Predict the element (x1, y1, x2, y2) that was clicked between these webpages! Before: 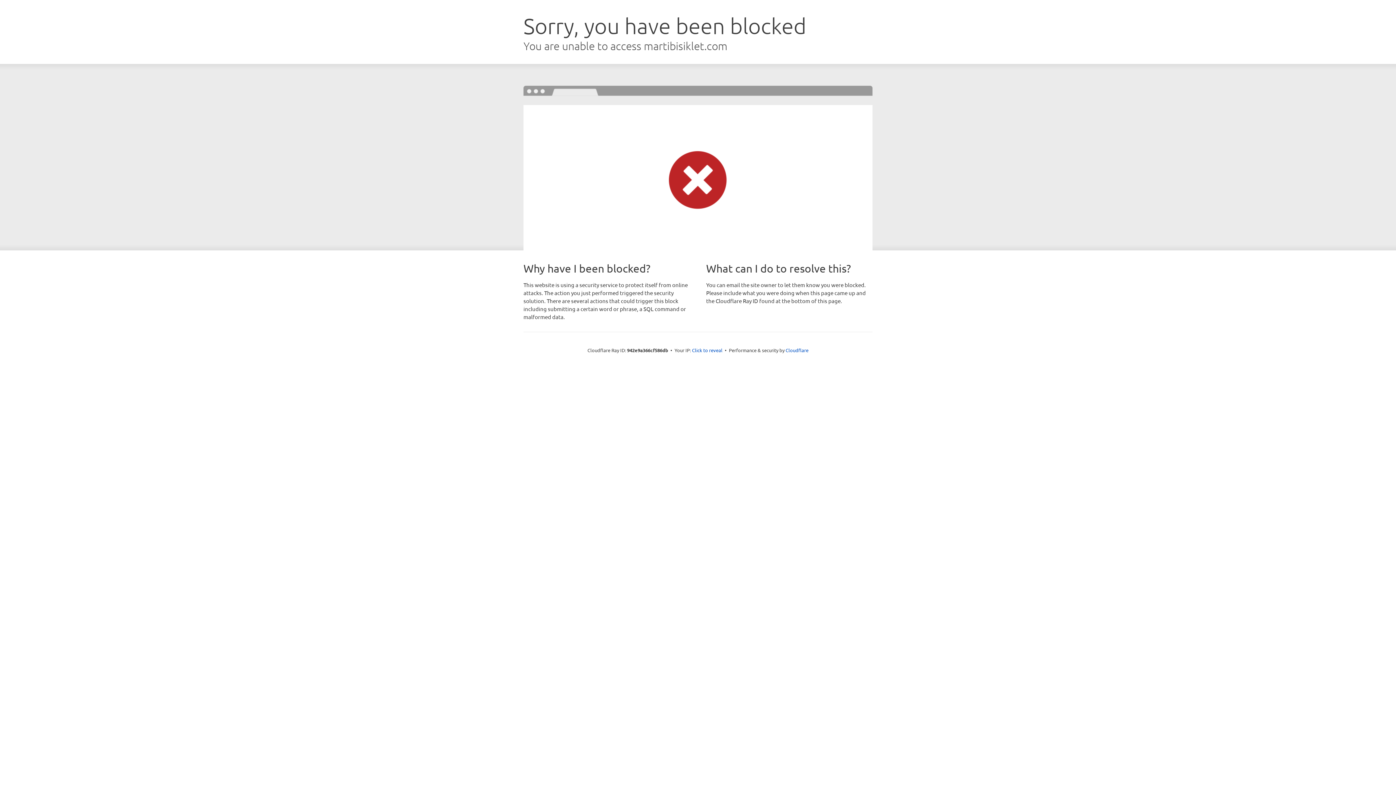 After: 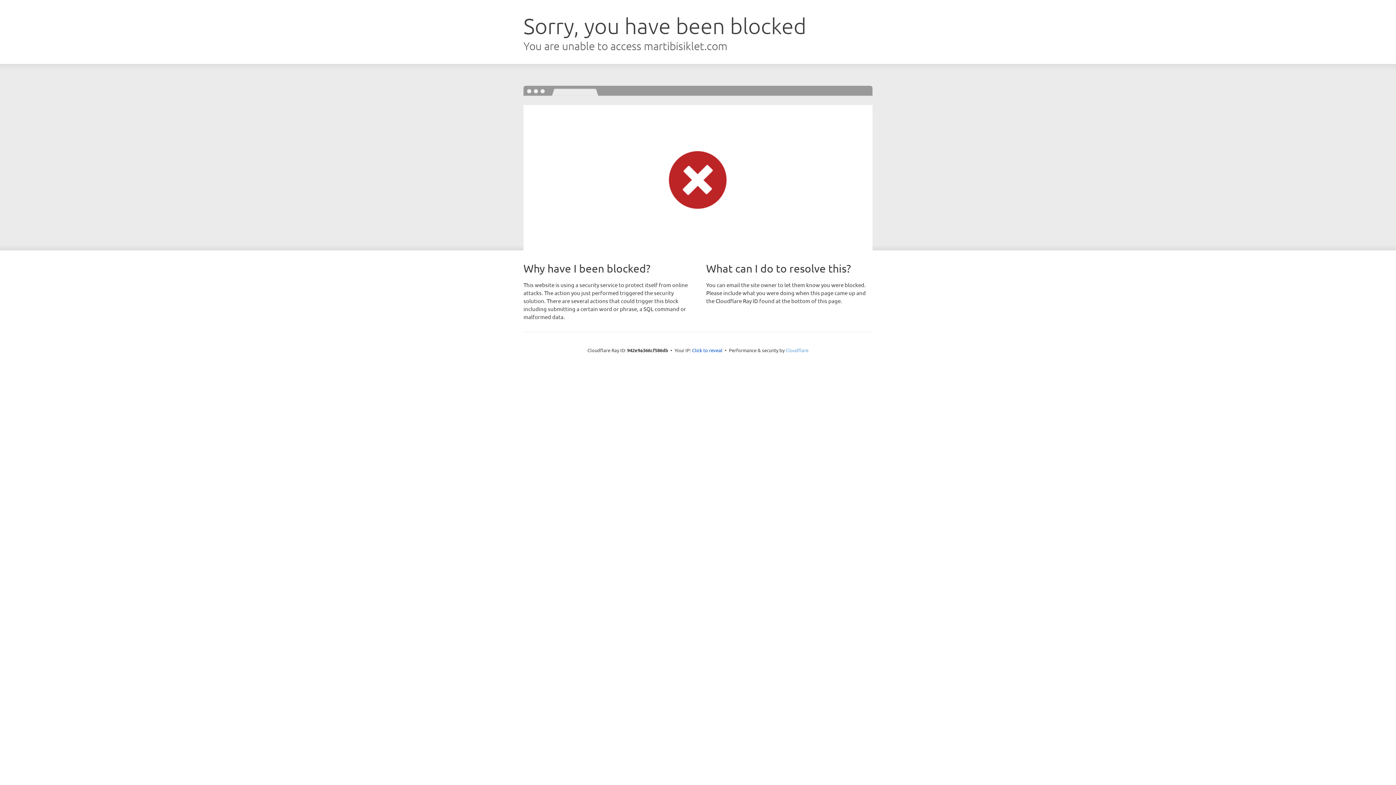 Action: label: Cloudflare bbox: (785, 347, 808, 353)